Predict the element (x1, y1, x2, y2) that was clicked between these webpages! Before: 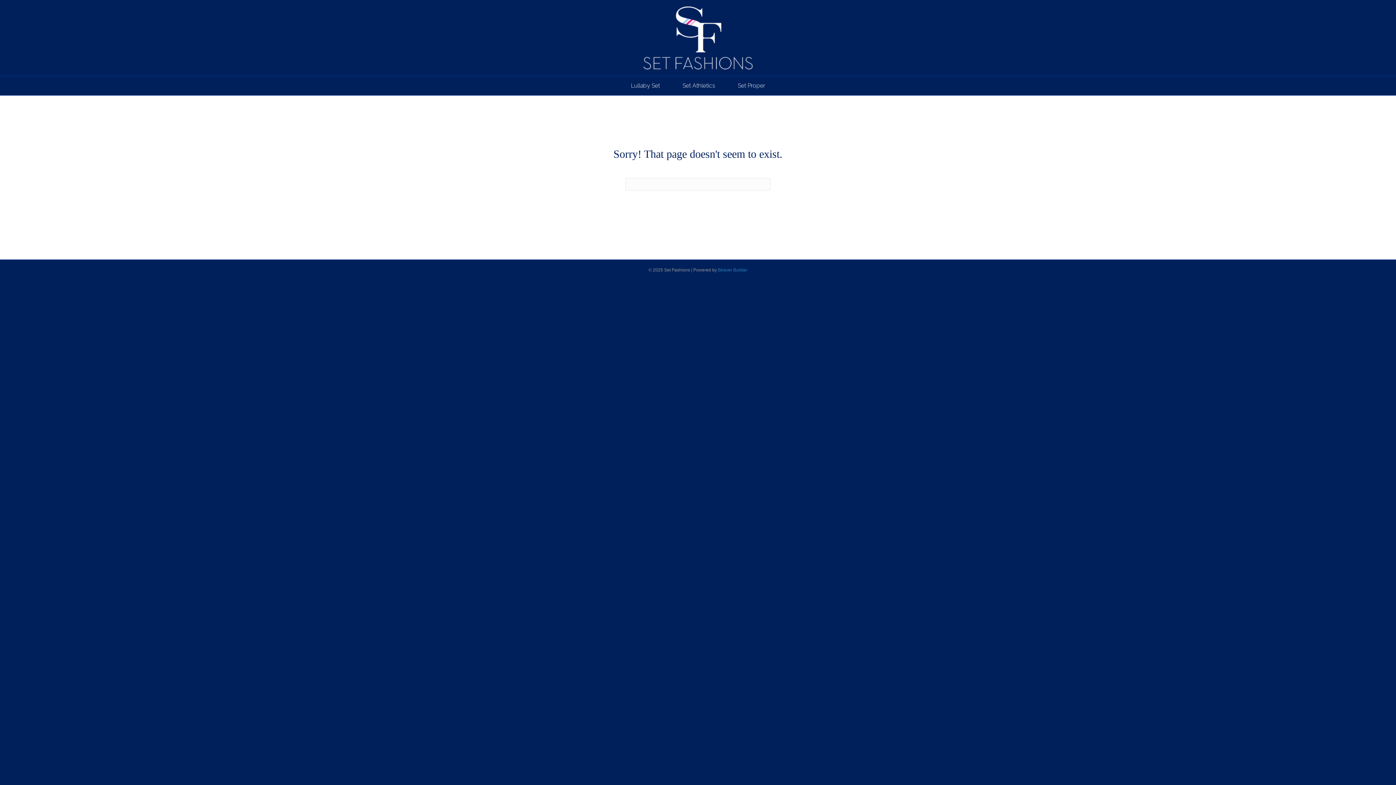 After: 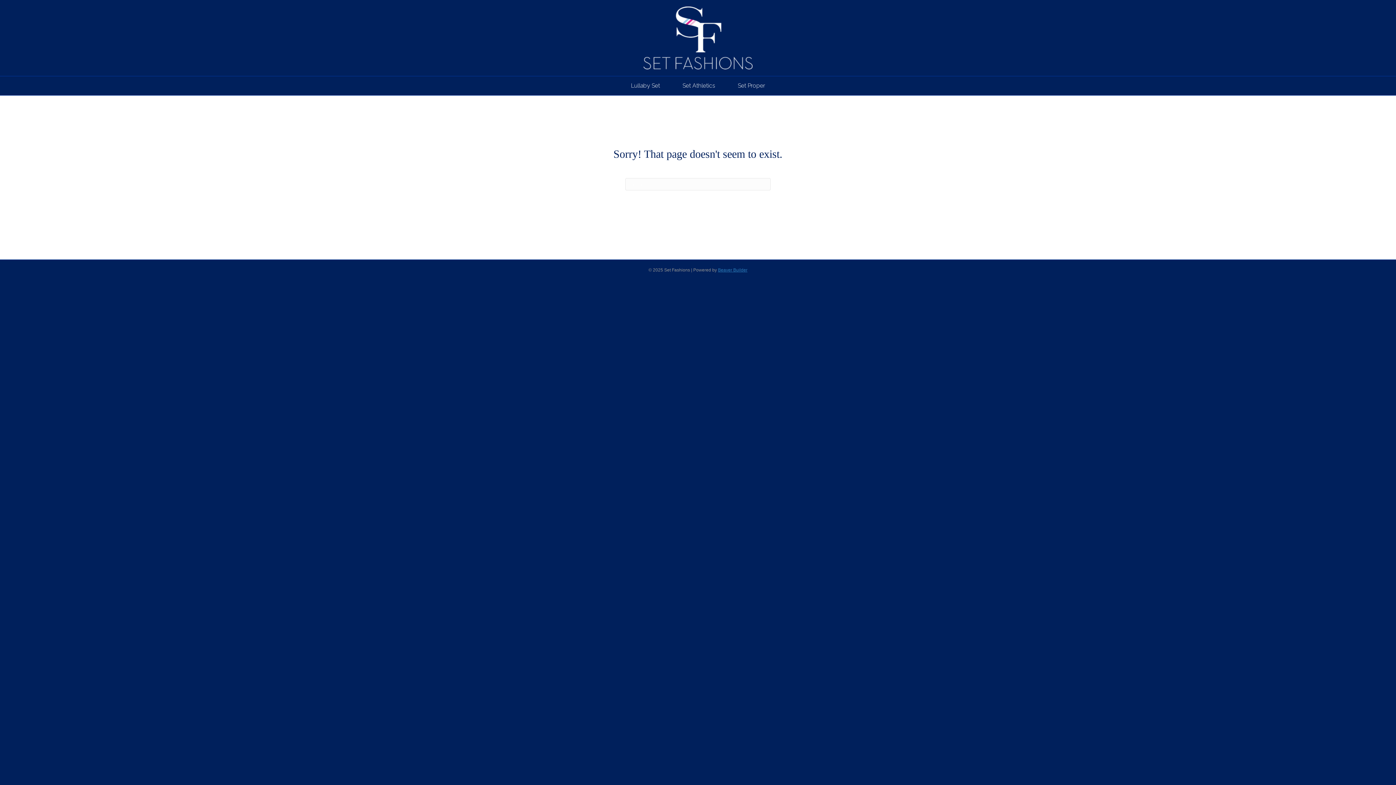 Action: bbox: (718, 267, 747, 272) label: Beaver Builder